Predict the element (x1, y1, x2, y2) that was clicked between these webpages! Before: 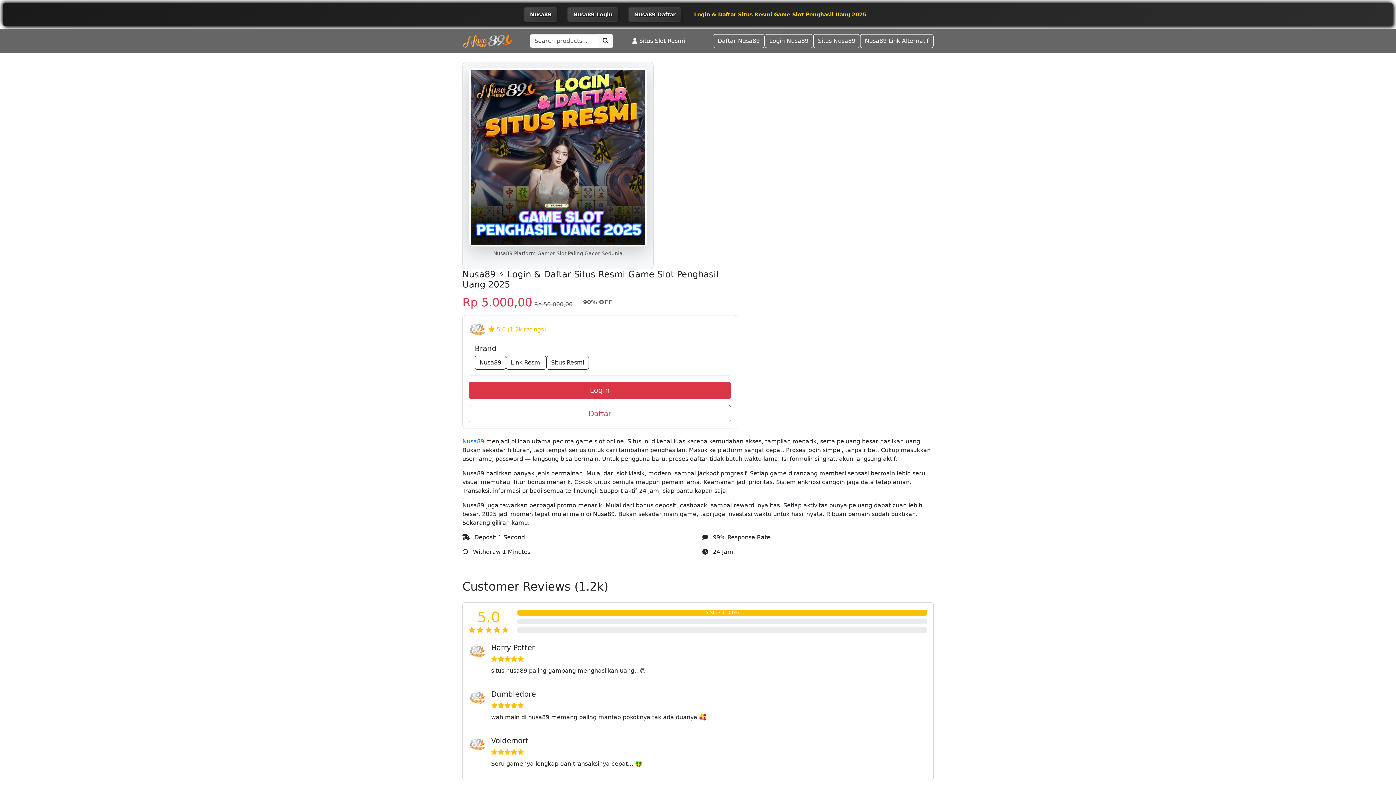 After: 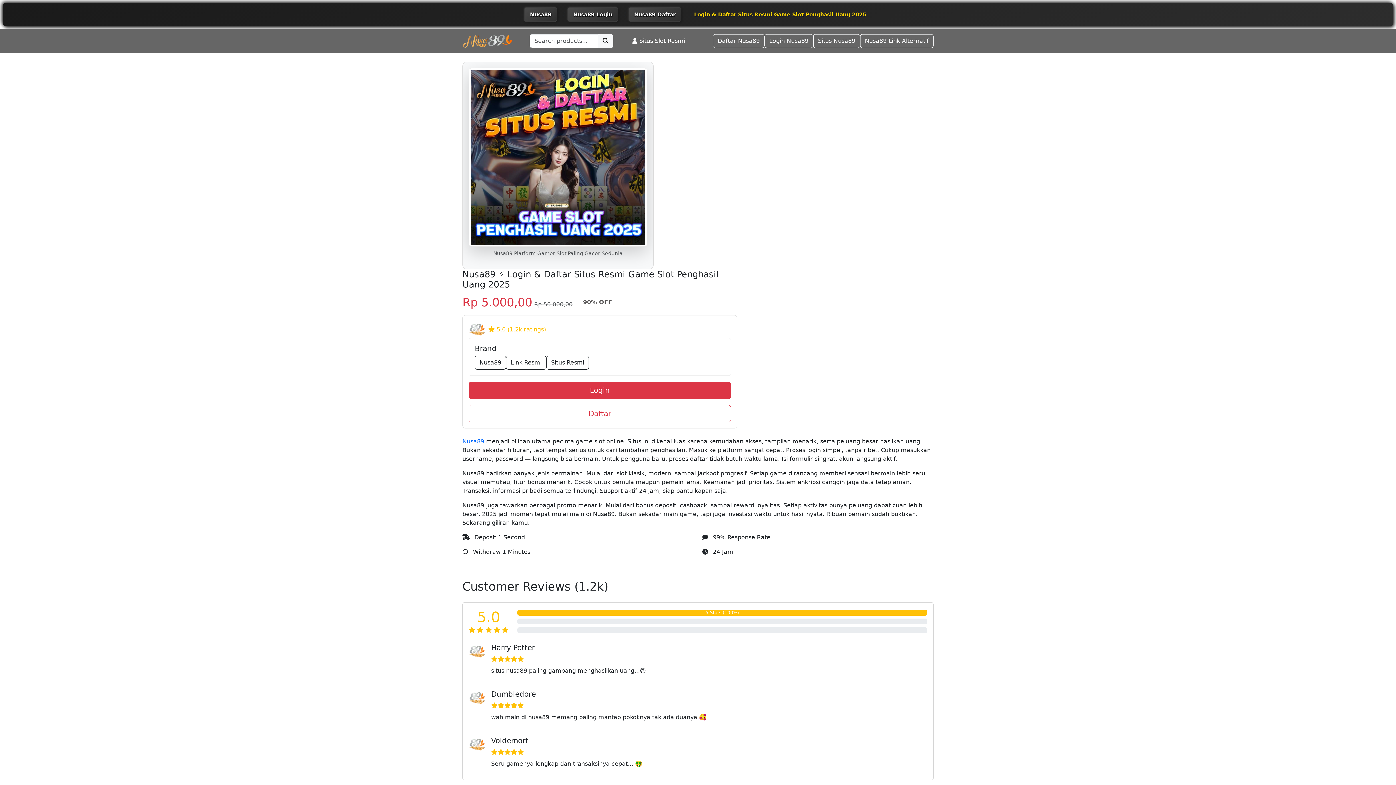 Action: bbox: (567, 7, 618, 21) label: Nusa89 Login